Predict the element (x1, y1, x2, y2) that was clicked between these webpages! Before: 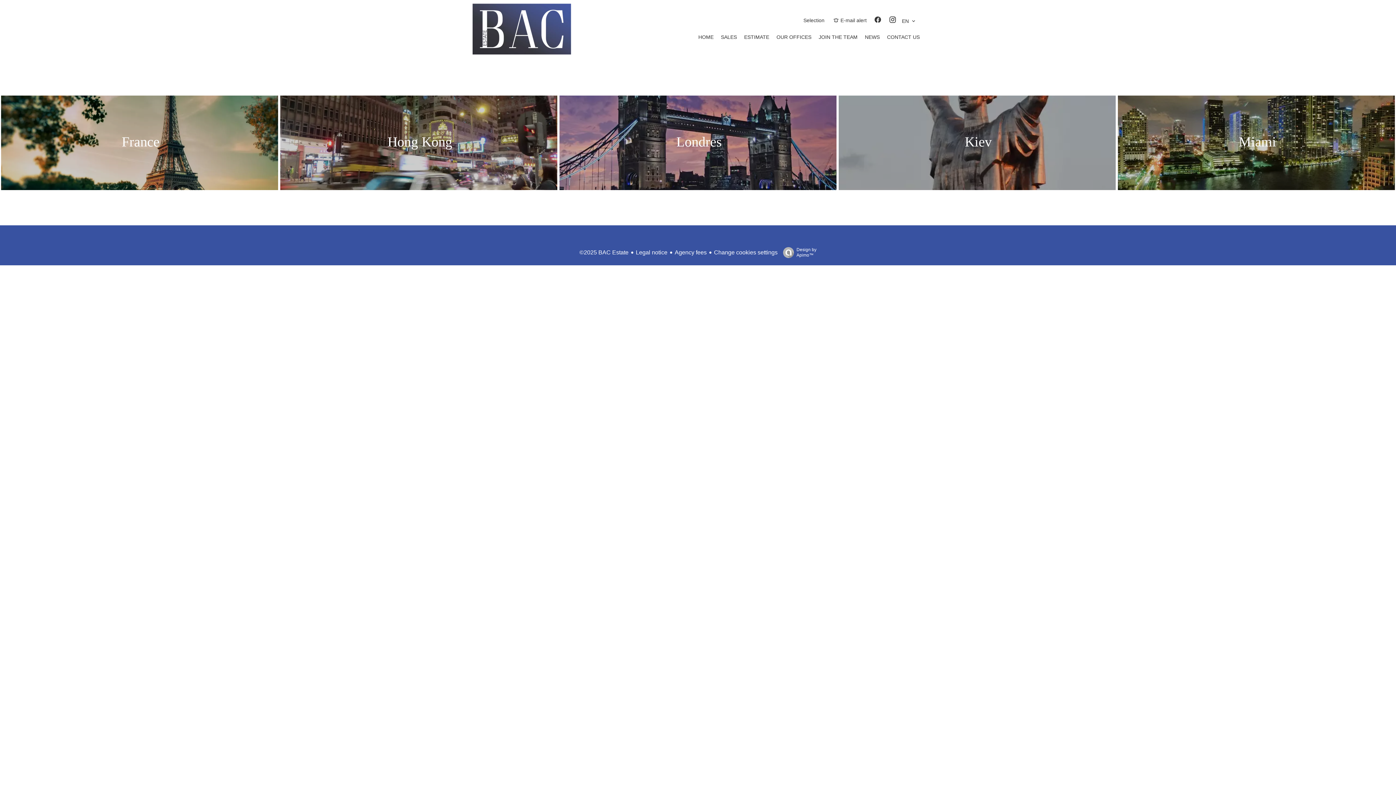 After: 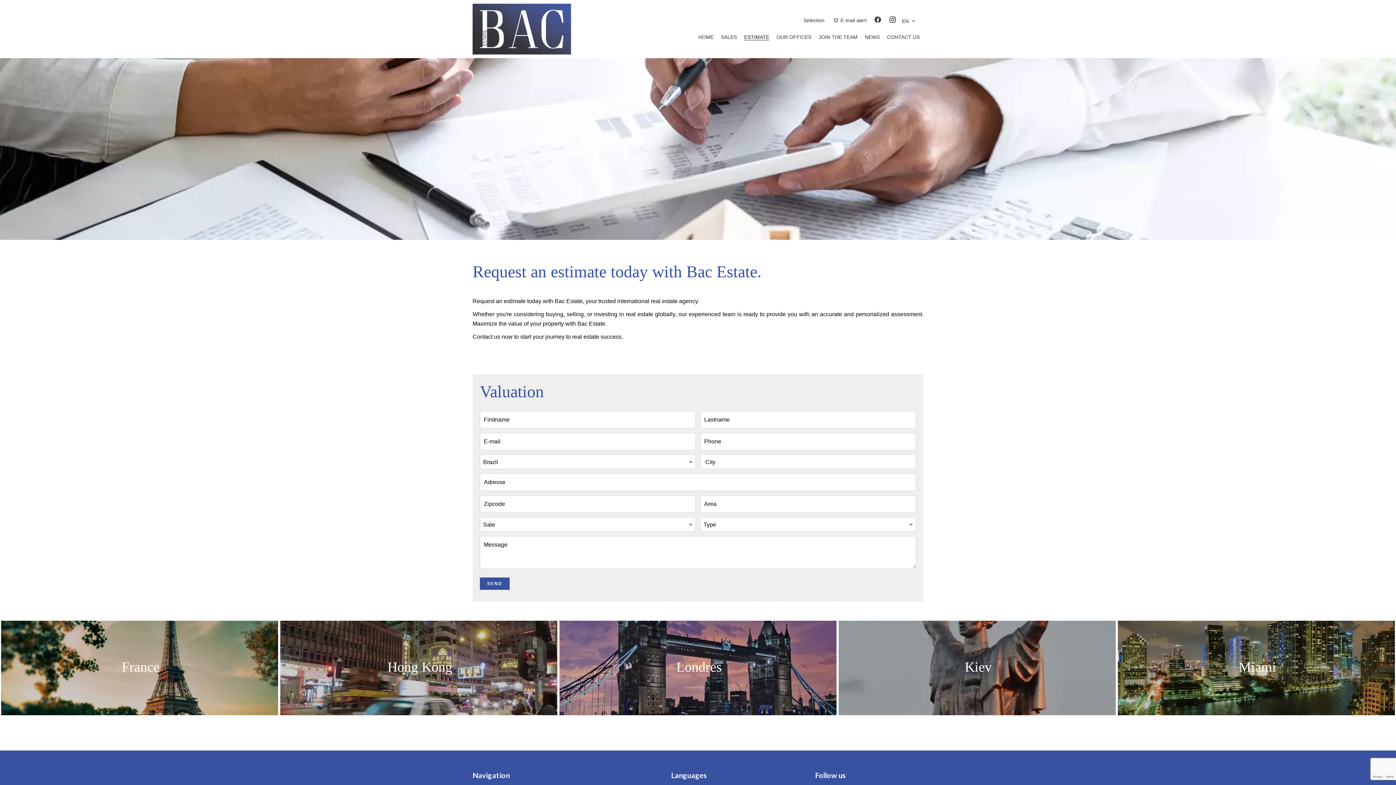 Action: bbox: (744, 34, 769, 40) label: ESTIMATE